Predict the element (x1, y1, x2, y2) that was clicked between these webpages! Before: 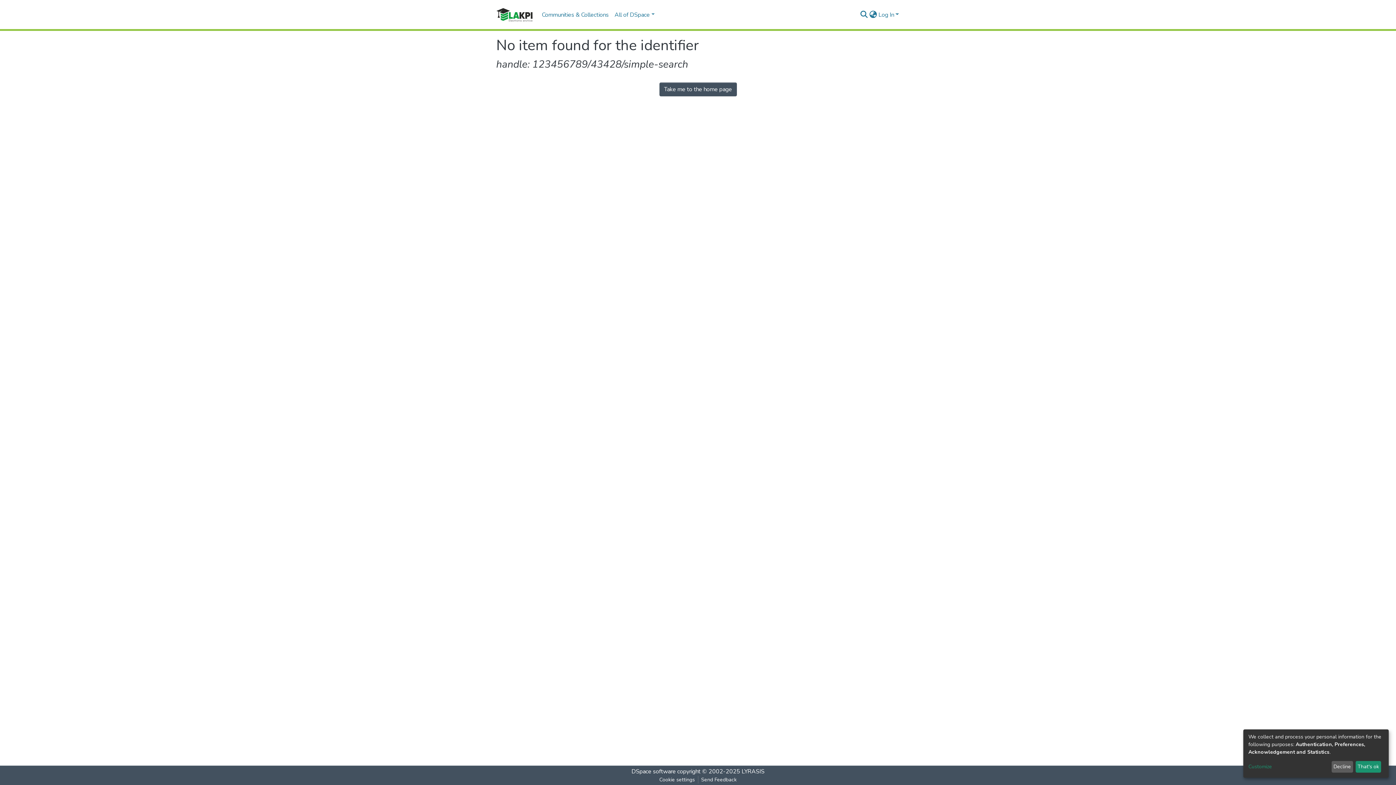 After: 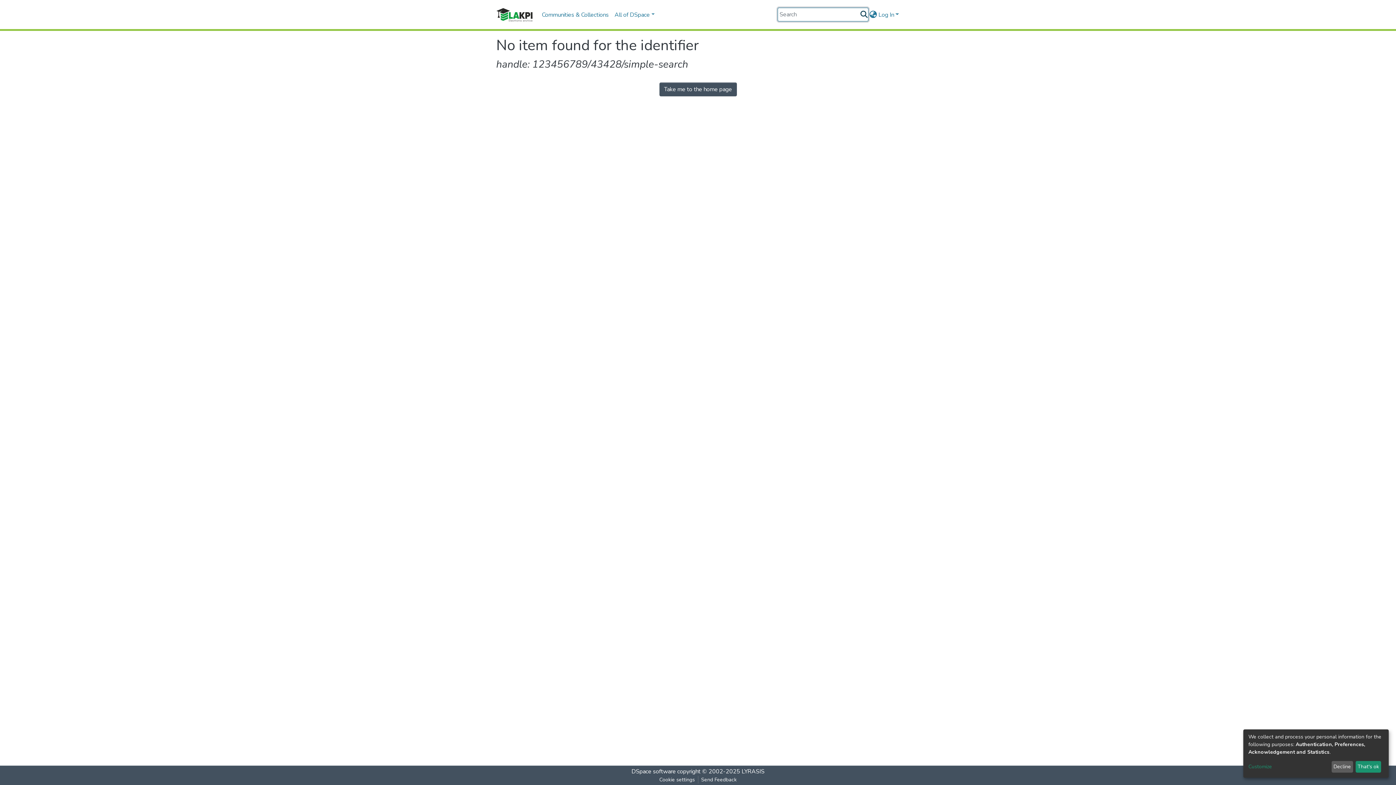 Action: label: Submit search bbox: (859, 10, 868, 19)